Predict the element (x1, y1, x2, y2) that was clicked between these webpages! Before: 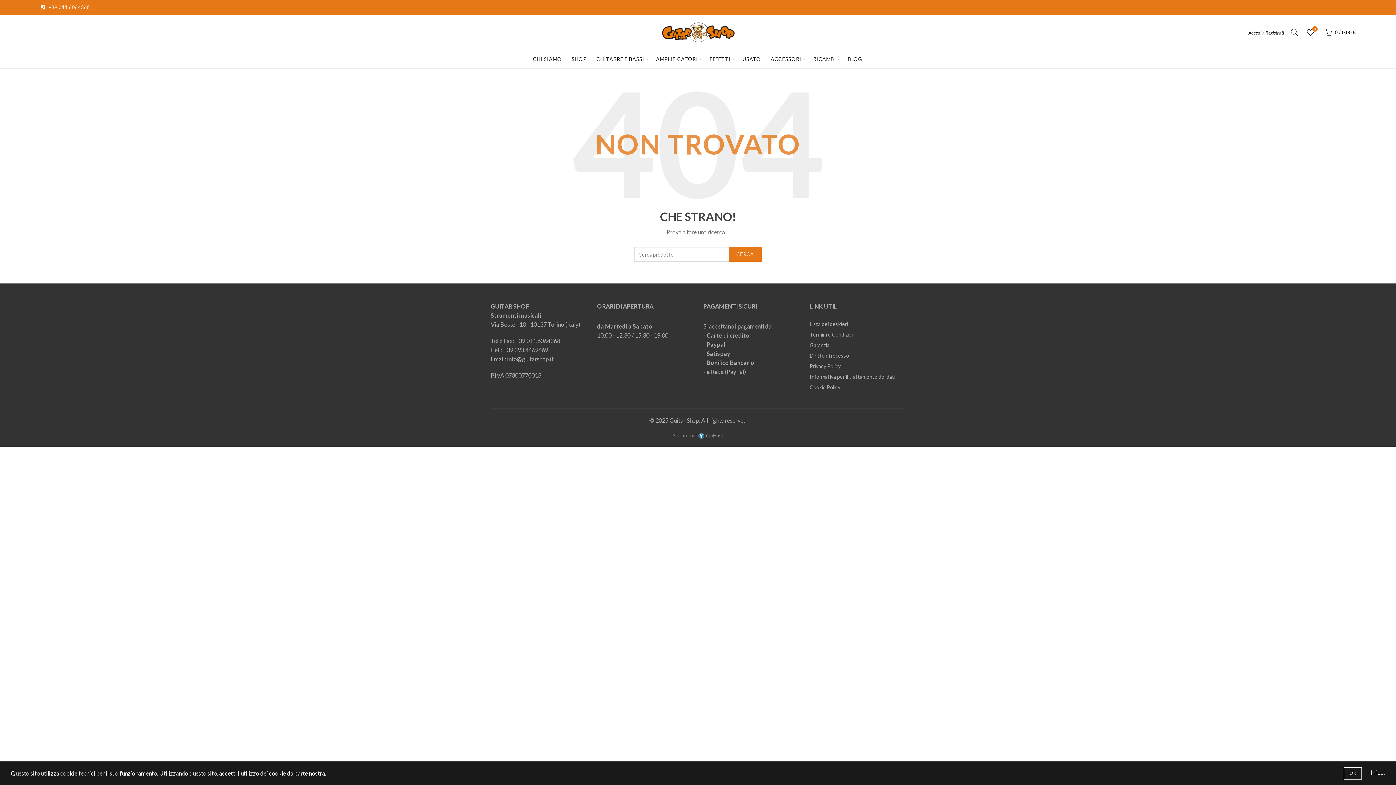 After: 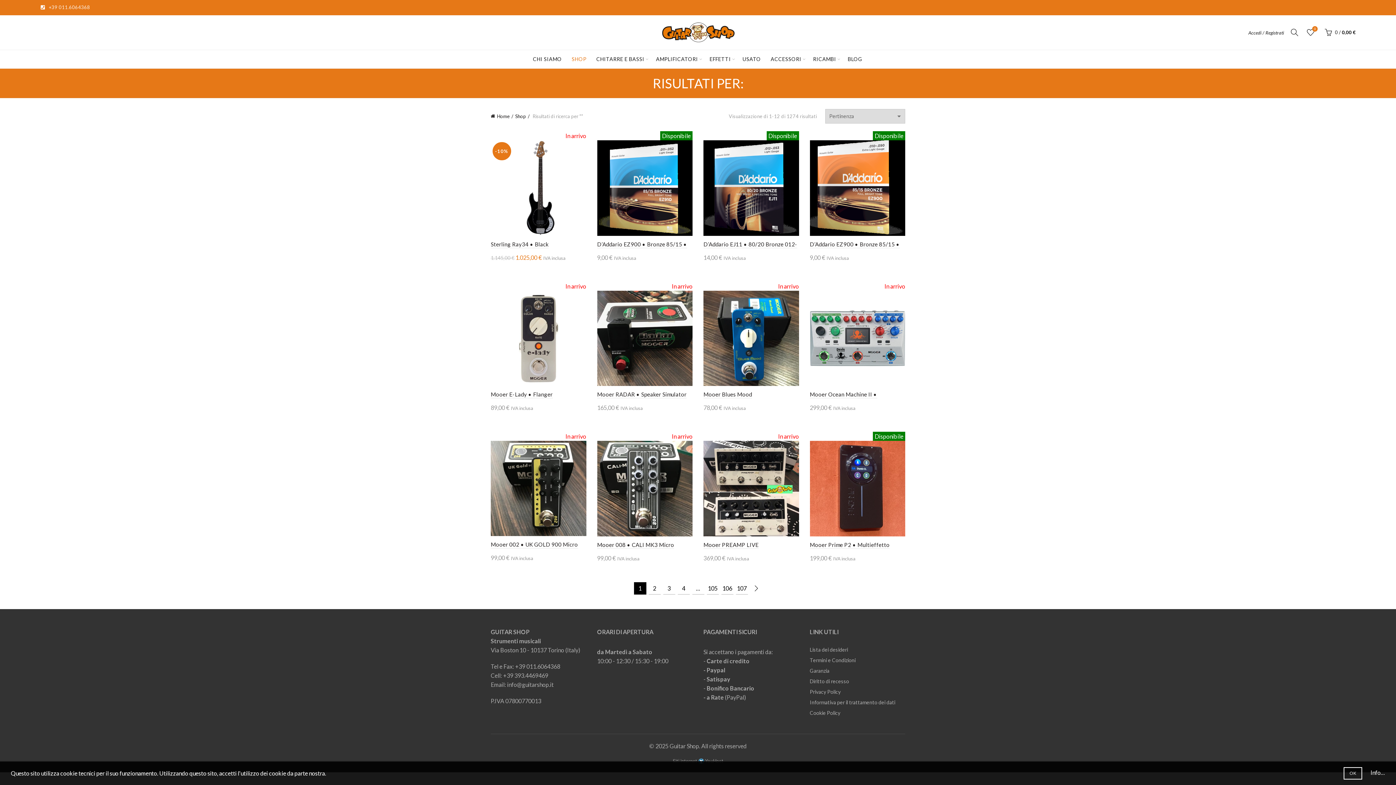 Action: label: CERCA bbox: (728, 247, 761, 261)